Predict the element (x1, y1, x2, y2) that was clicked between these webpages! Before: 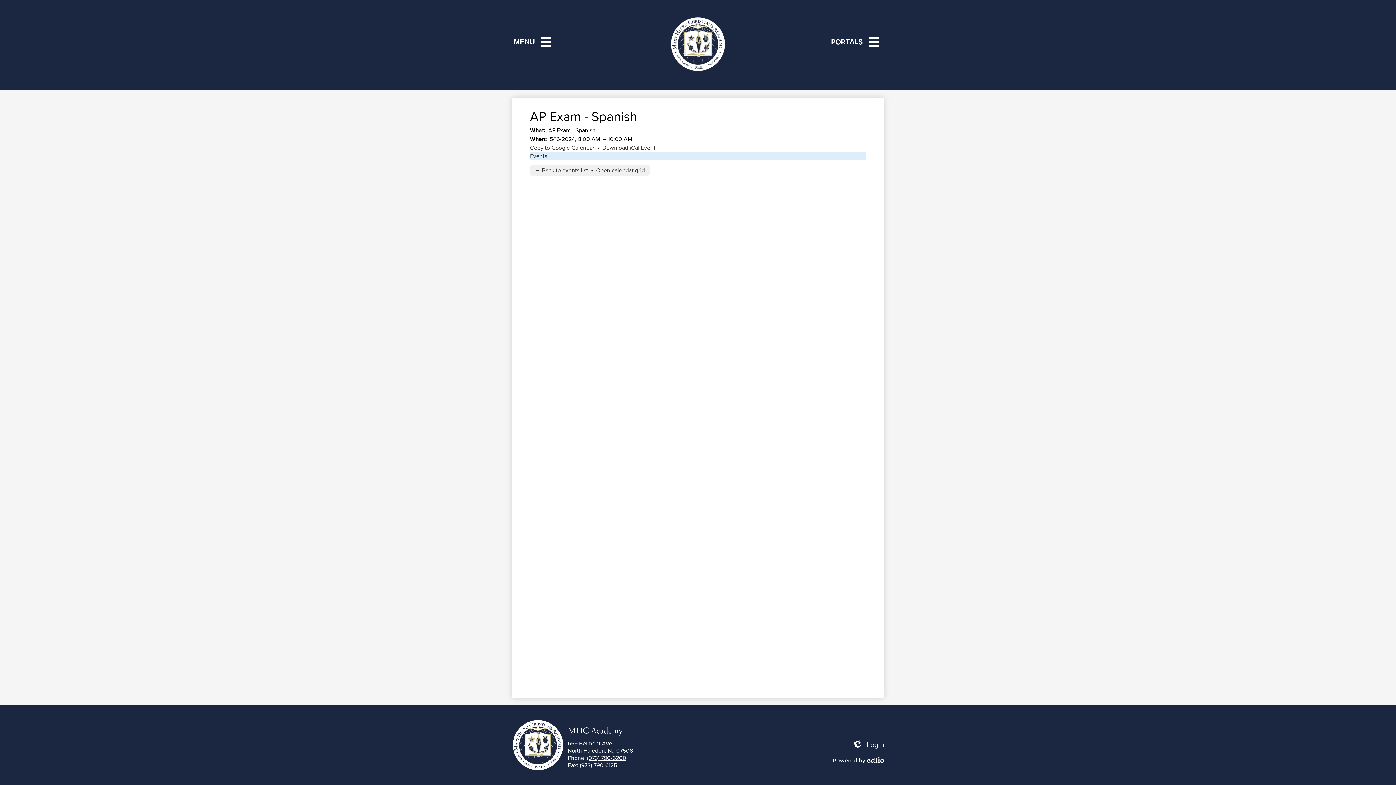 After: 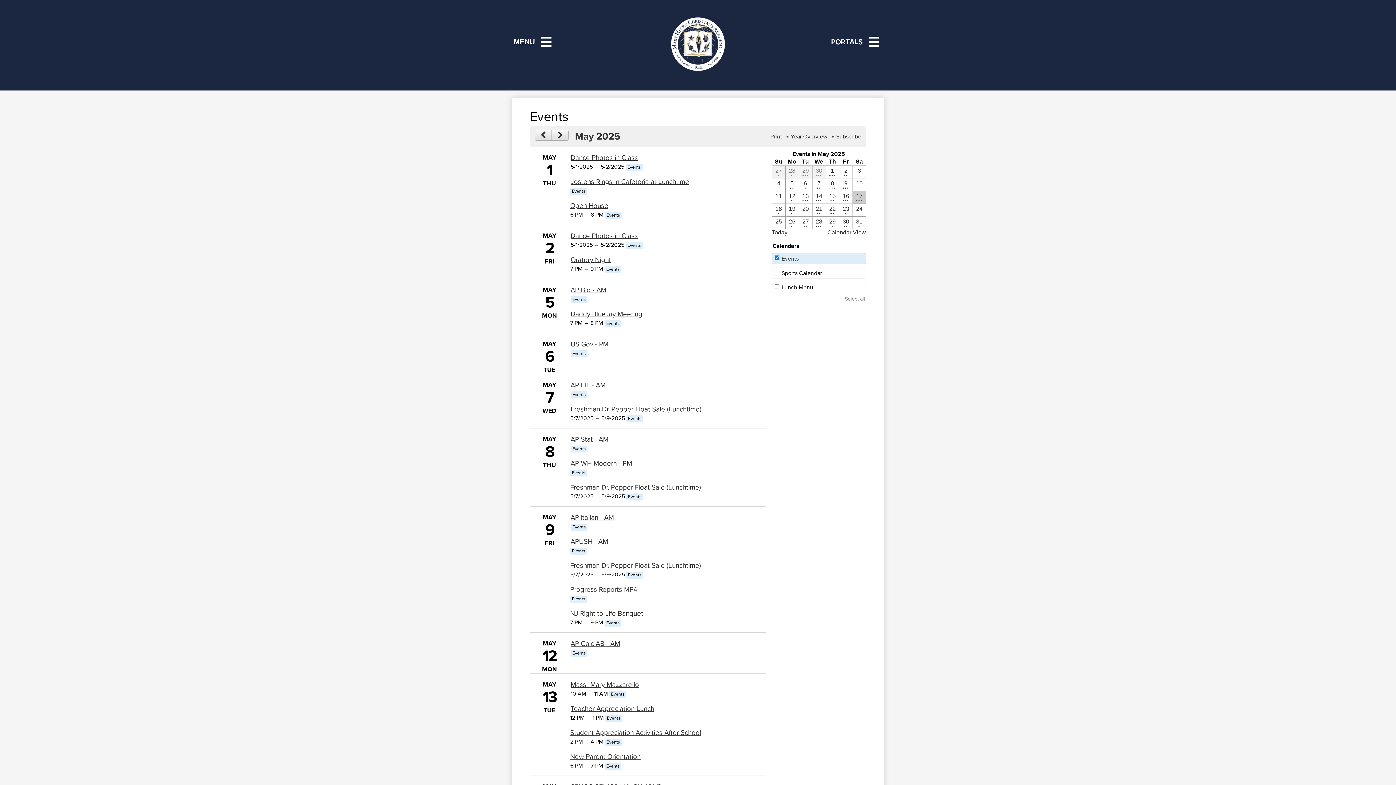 Action: bbox: (530, 151, 547, 160) label: Events